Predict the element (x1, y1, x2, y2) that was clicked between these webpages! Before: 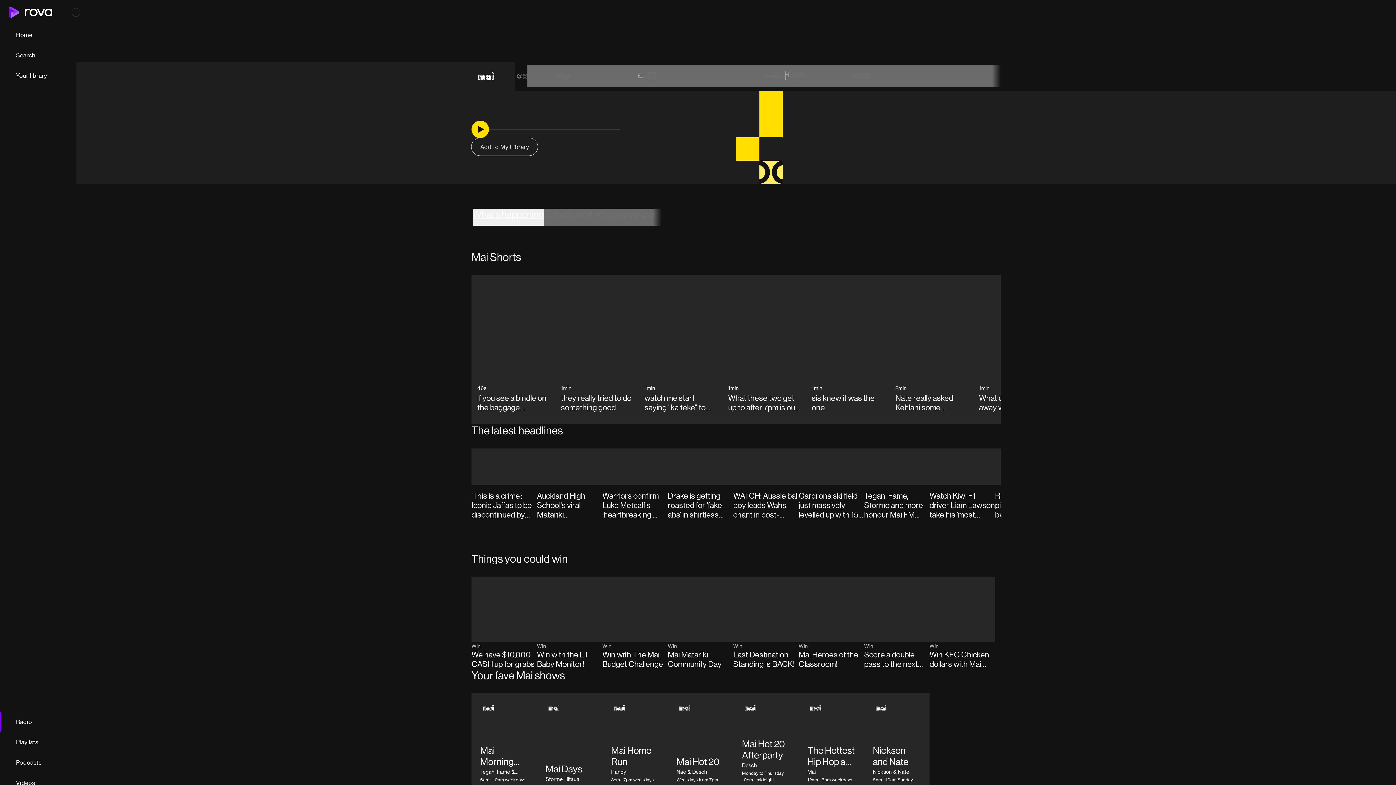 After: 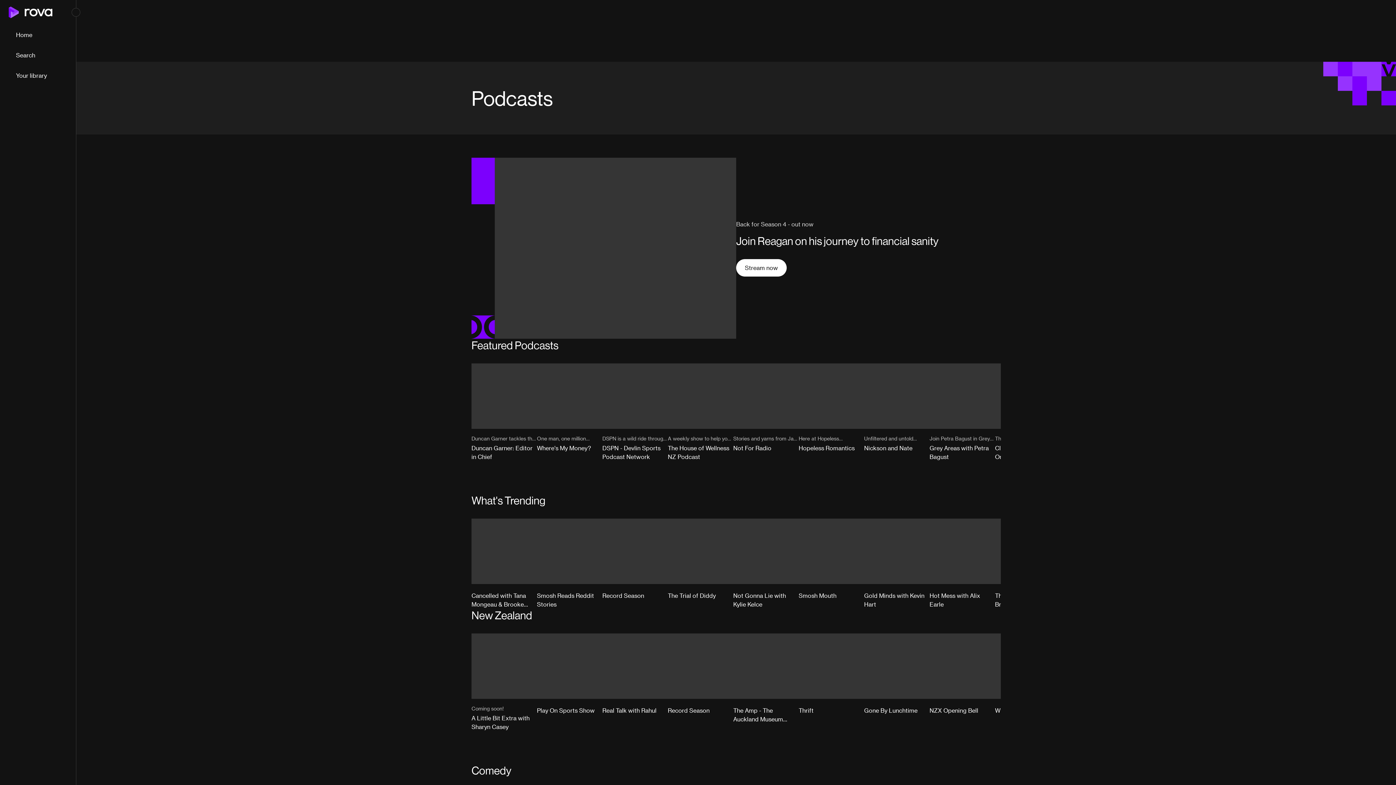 Action: bbox: (0, 752, 76, 773) label: Podcasts